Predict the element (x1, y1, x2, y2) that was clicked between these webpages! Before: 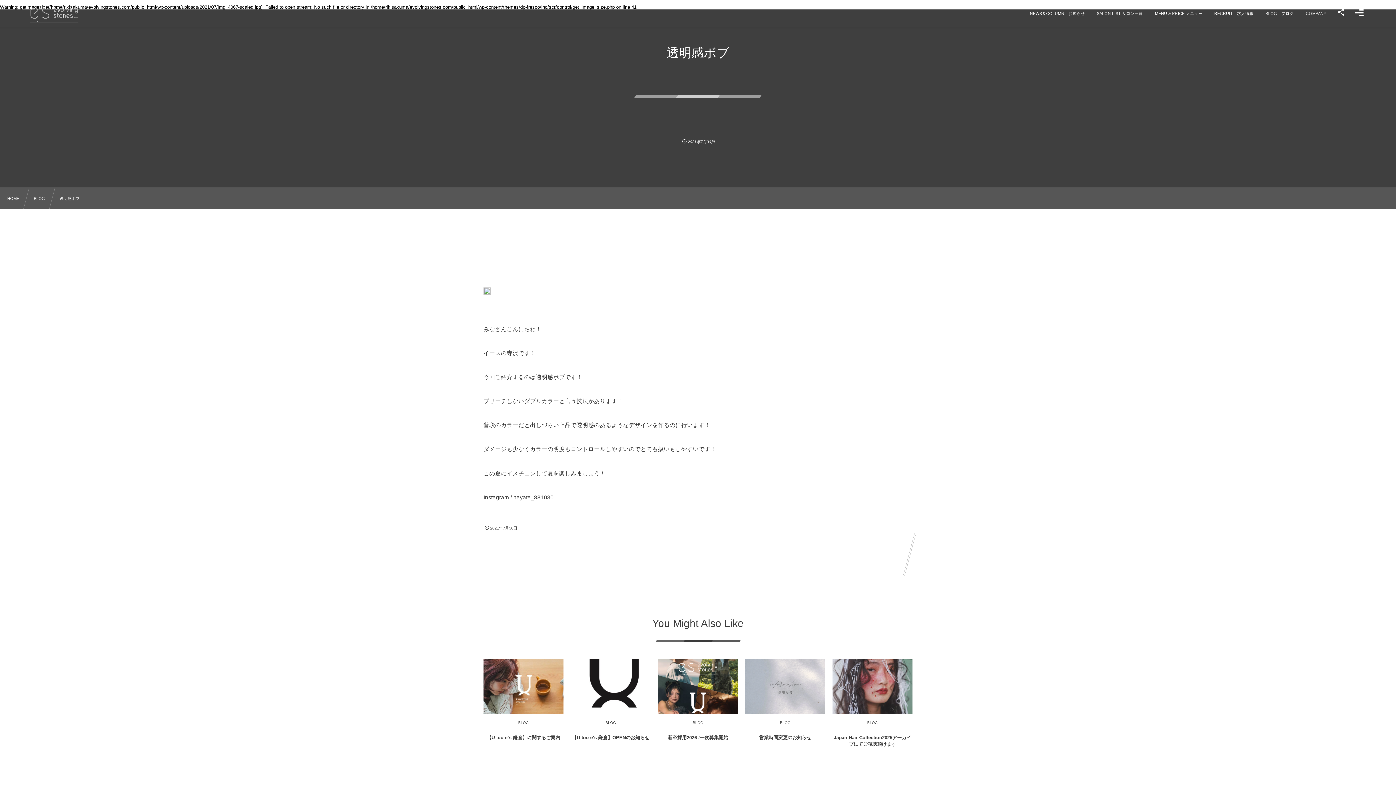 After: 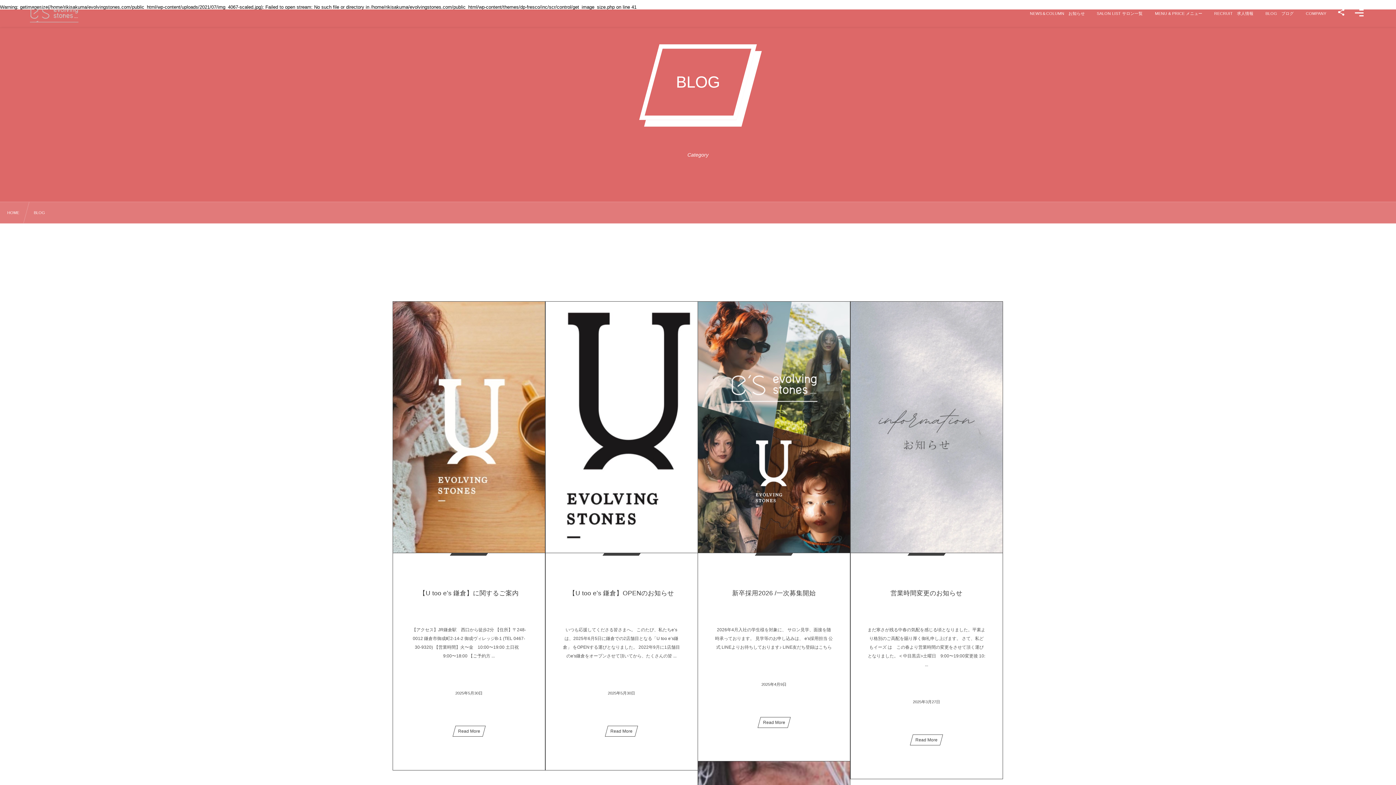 Action: bbox: (33, 195, 45, 202) label: BLOG